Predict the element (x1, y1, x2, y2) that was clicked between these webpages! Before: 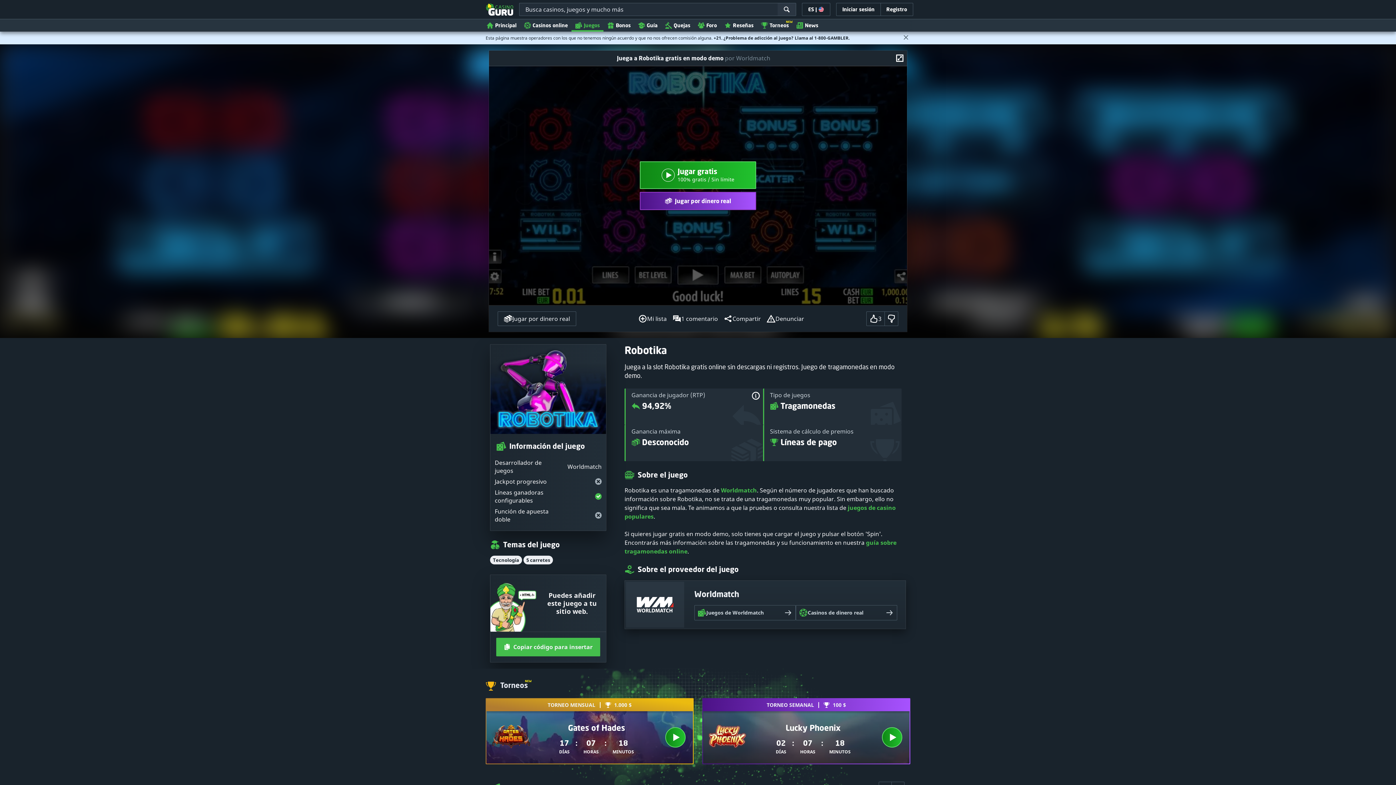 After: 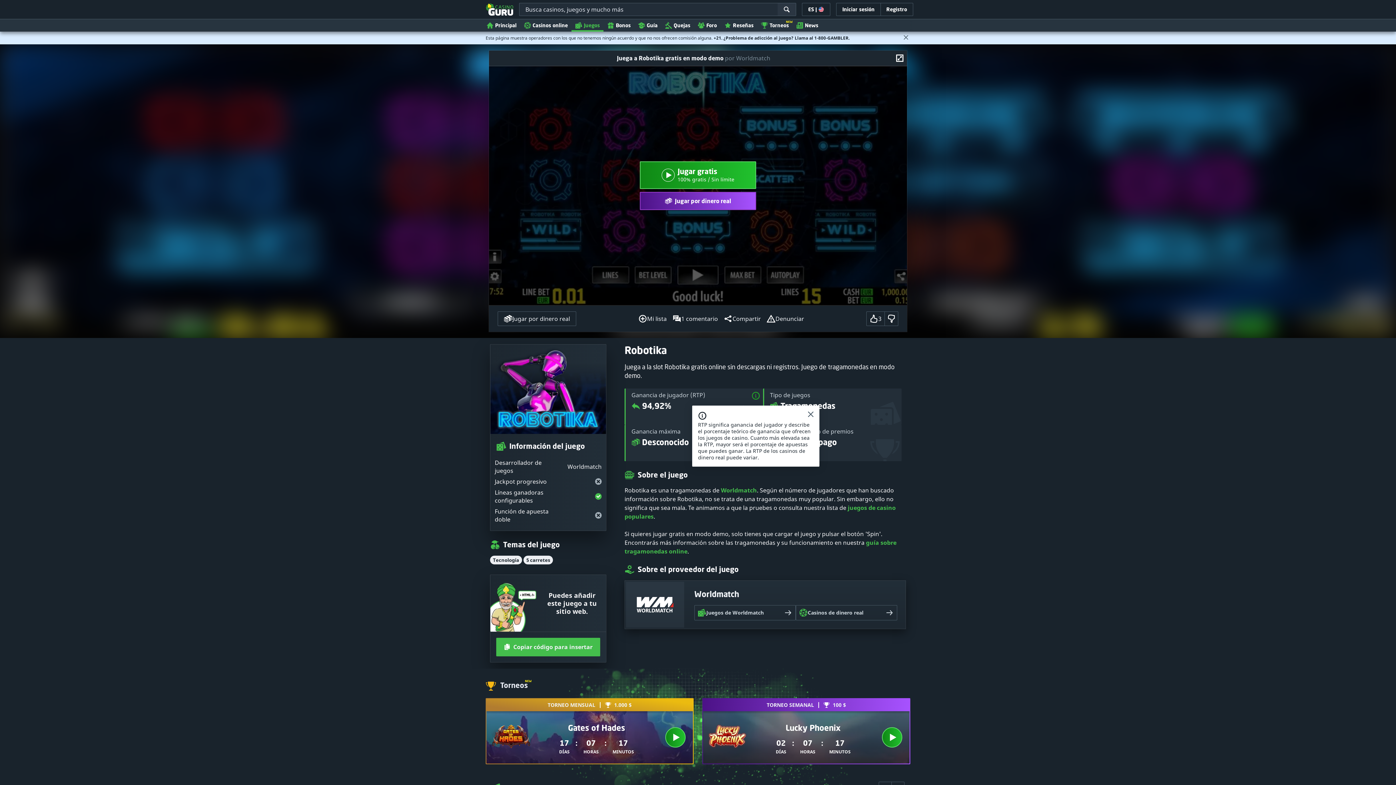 Action: bbox: (751, 391, 760, 402)